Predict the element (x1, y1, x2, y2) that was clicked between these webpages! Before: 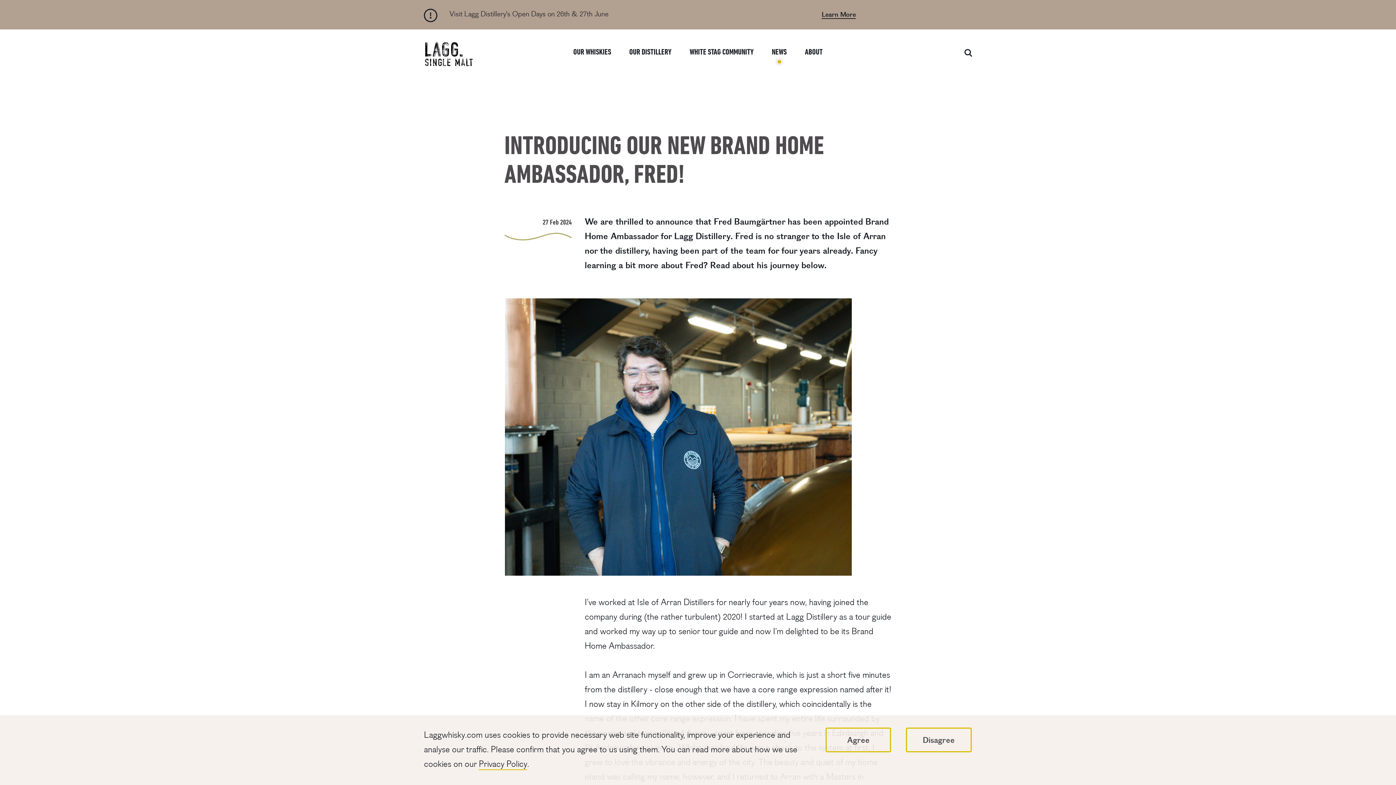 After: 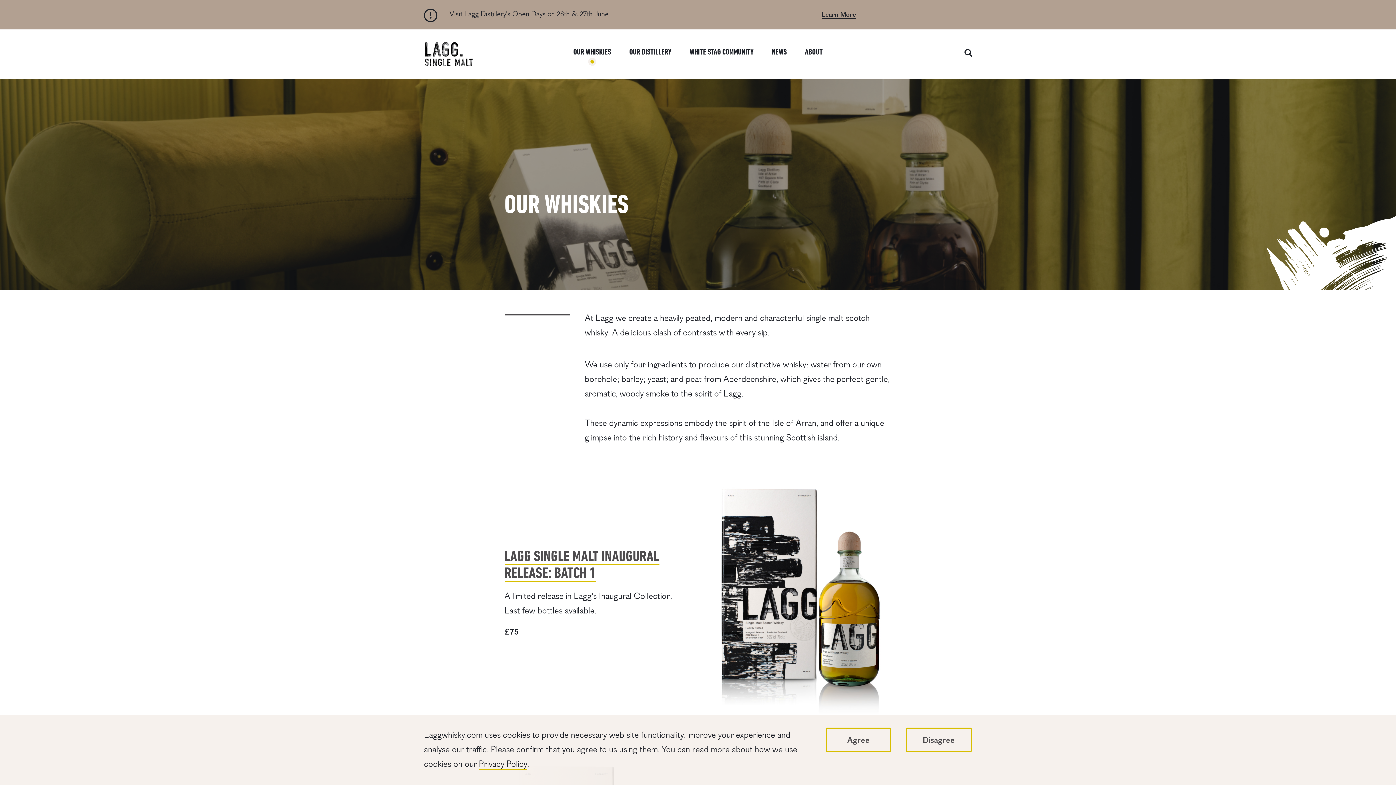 Action: bbox: (573, 47, 611, 56) label: OUR WHISKIES